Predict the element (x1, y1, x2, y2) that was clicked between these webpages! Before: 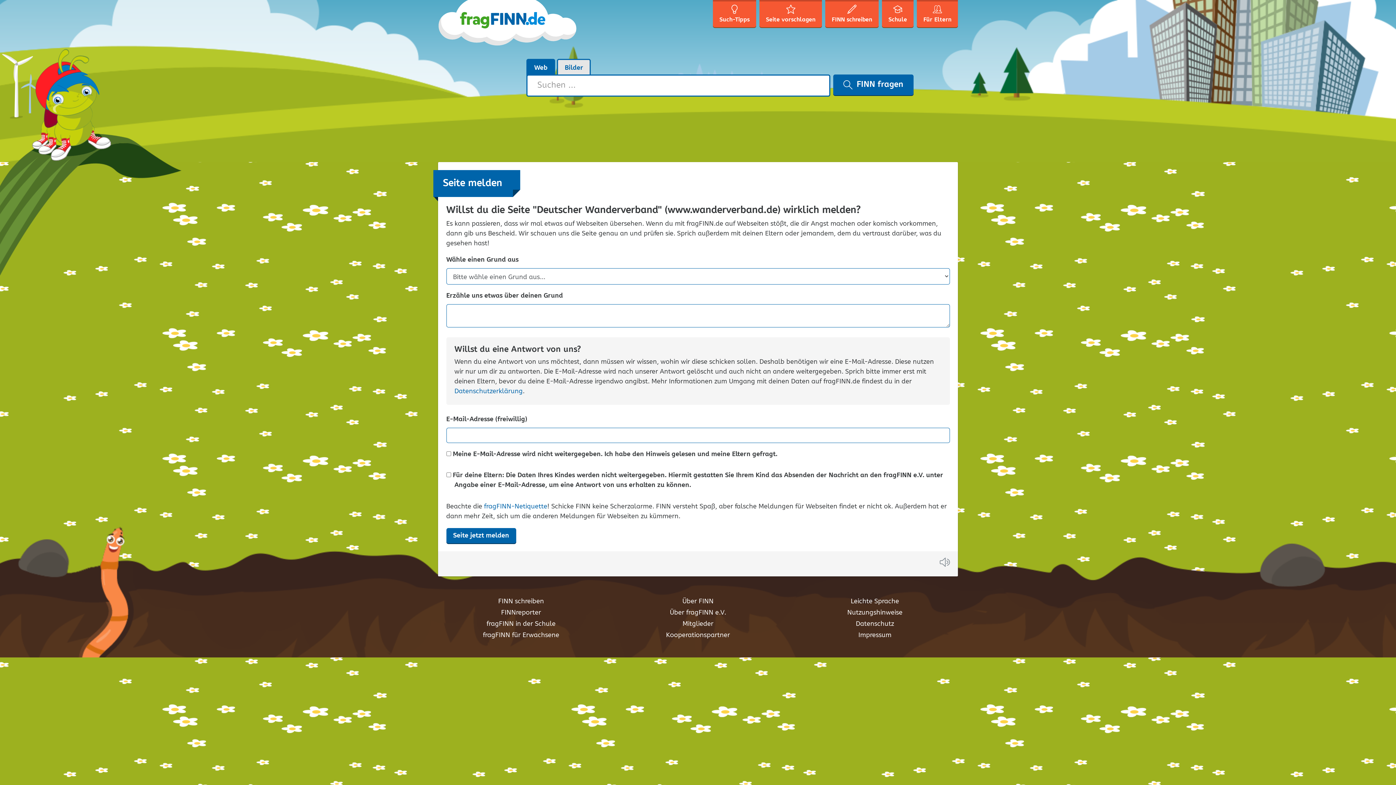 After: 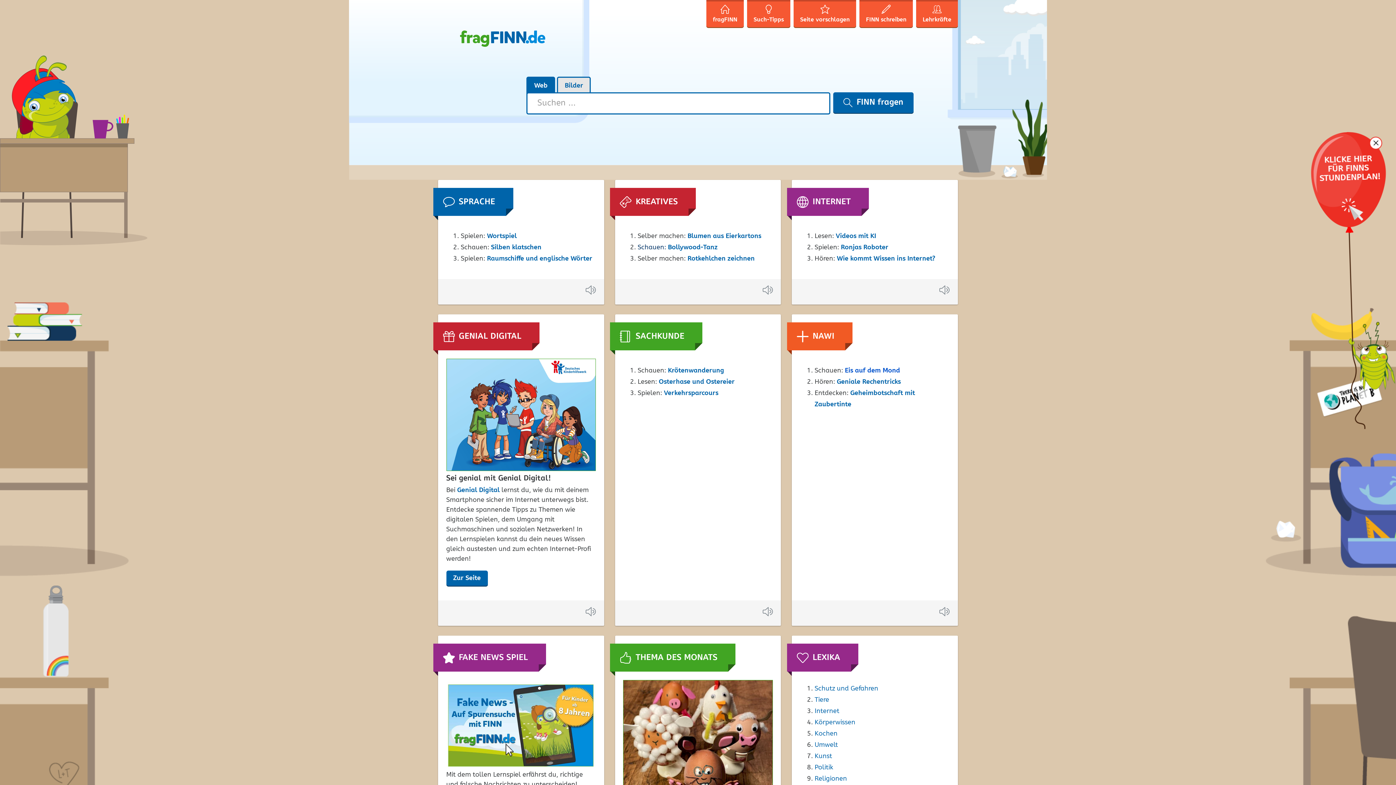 Action: bbox: (486, 619, 555, 629) label: fragFINN in der Schule